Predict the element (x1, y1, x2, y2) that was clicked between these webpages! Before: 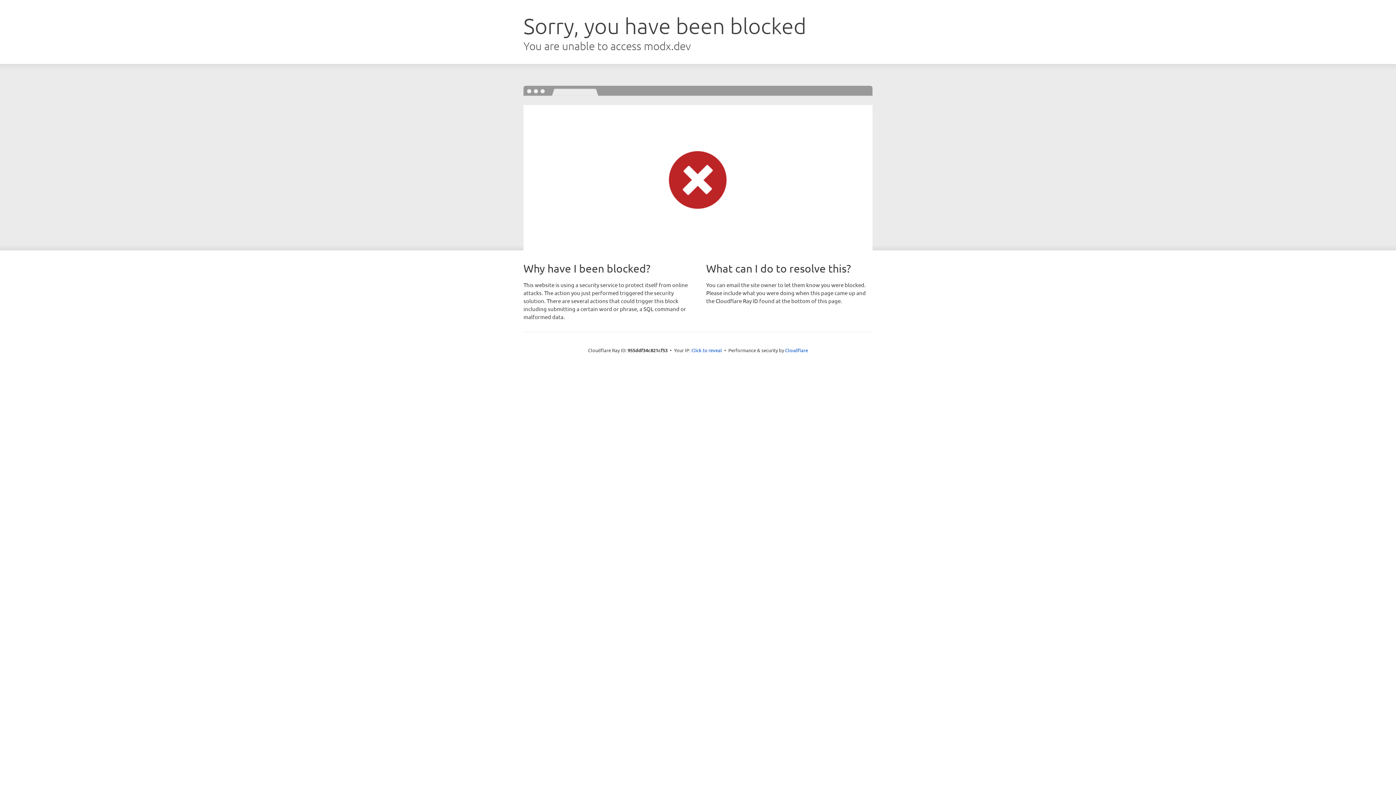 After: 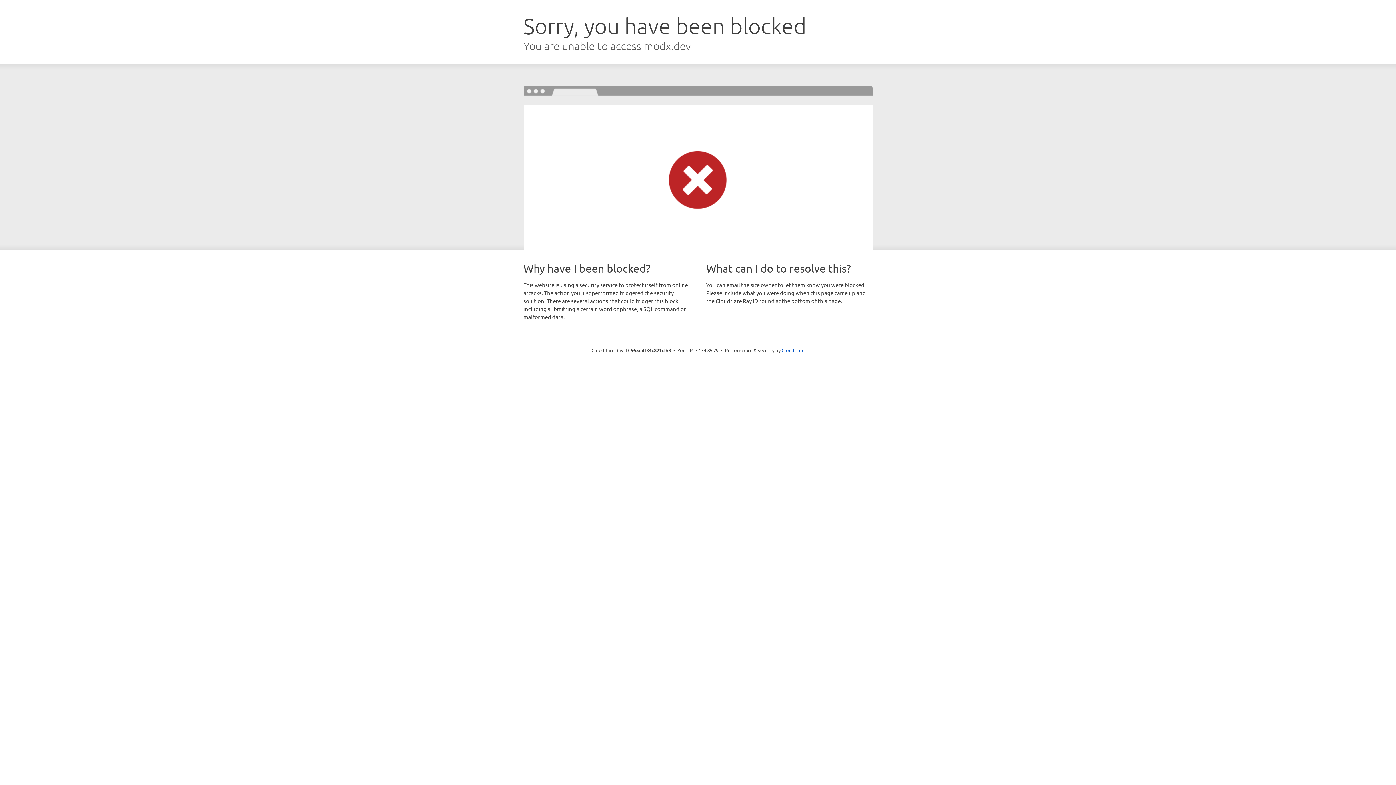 Action: bbox: (691, 346, 722, 353) label: Click to reveal